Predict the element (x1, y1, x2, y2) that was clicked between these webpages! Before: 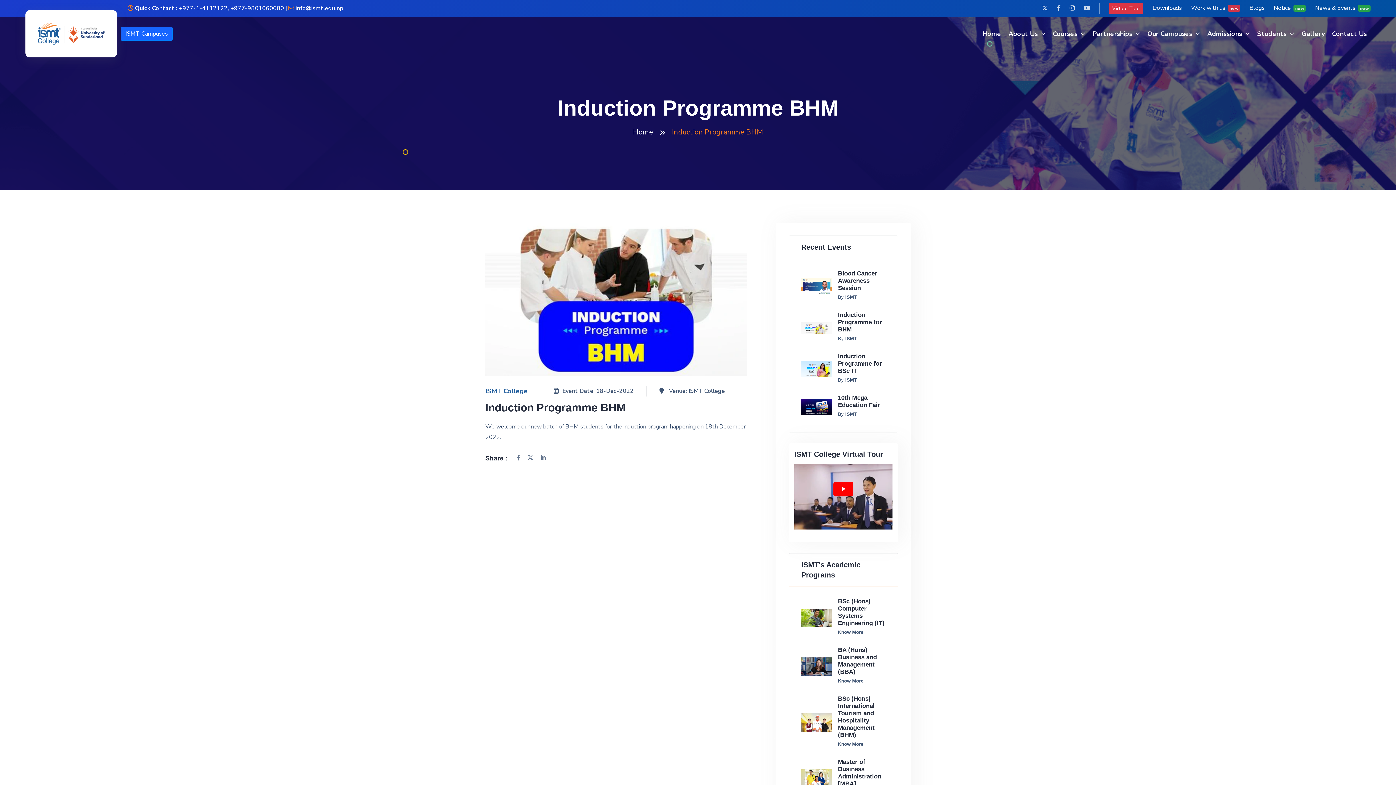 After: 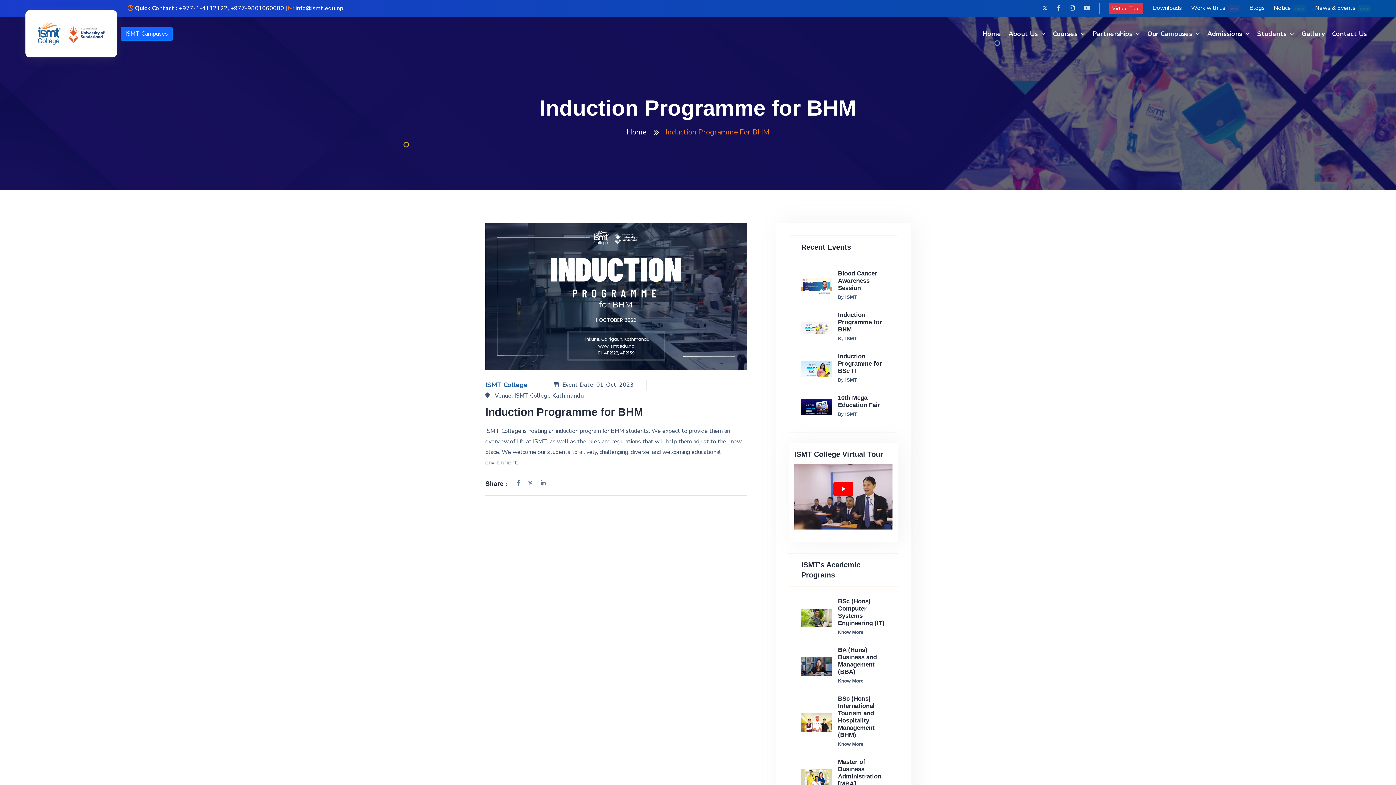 Action: label: Induction Programme for BHM bbox: (838, 311, 882, 333)